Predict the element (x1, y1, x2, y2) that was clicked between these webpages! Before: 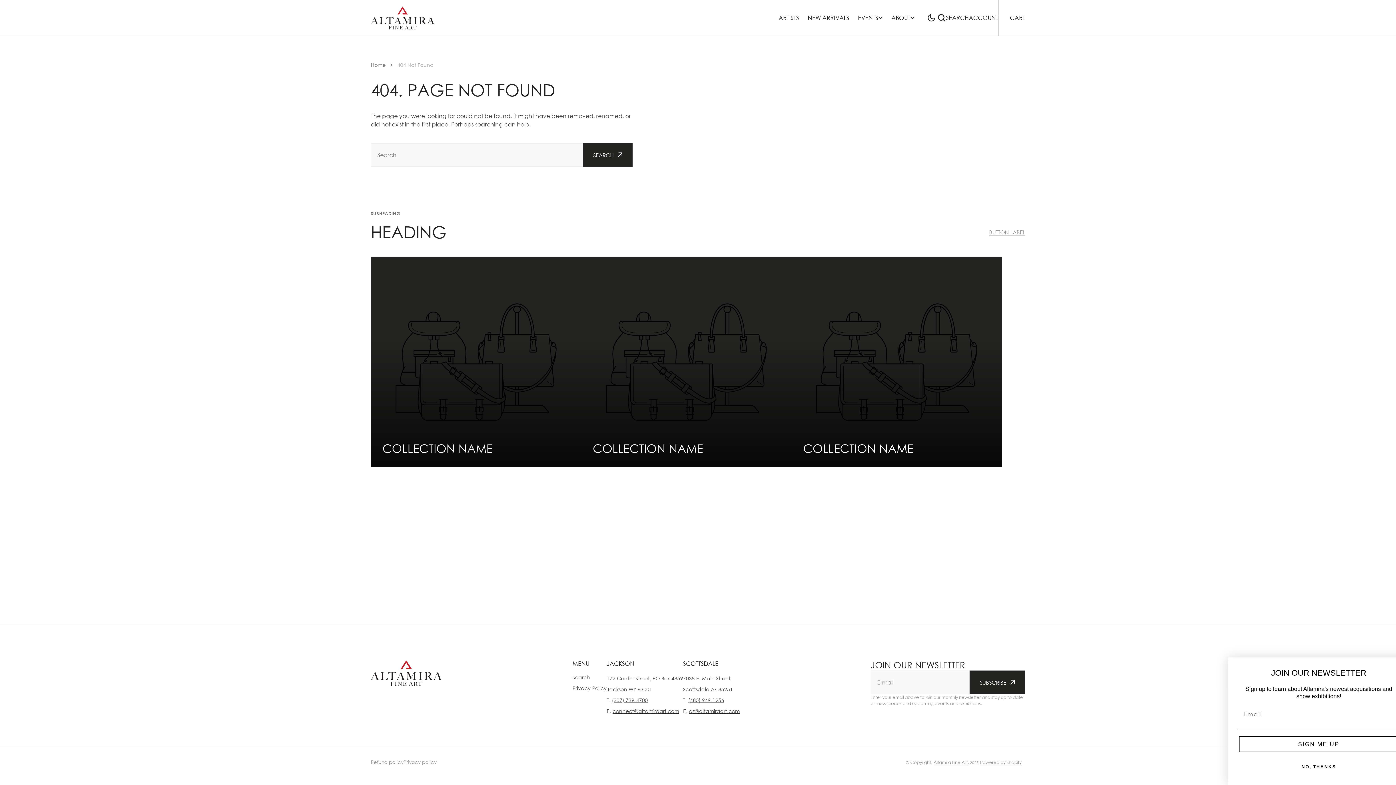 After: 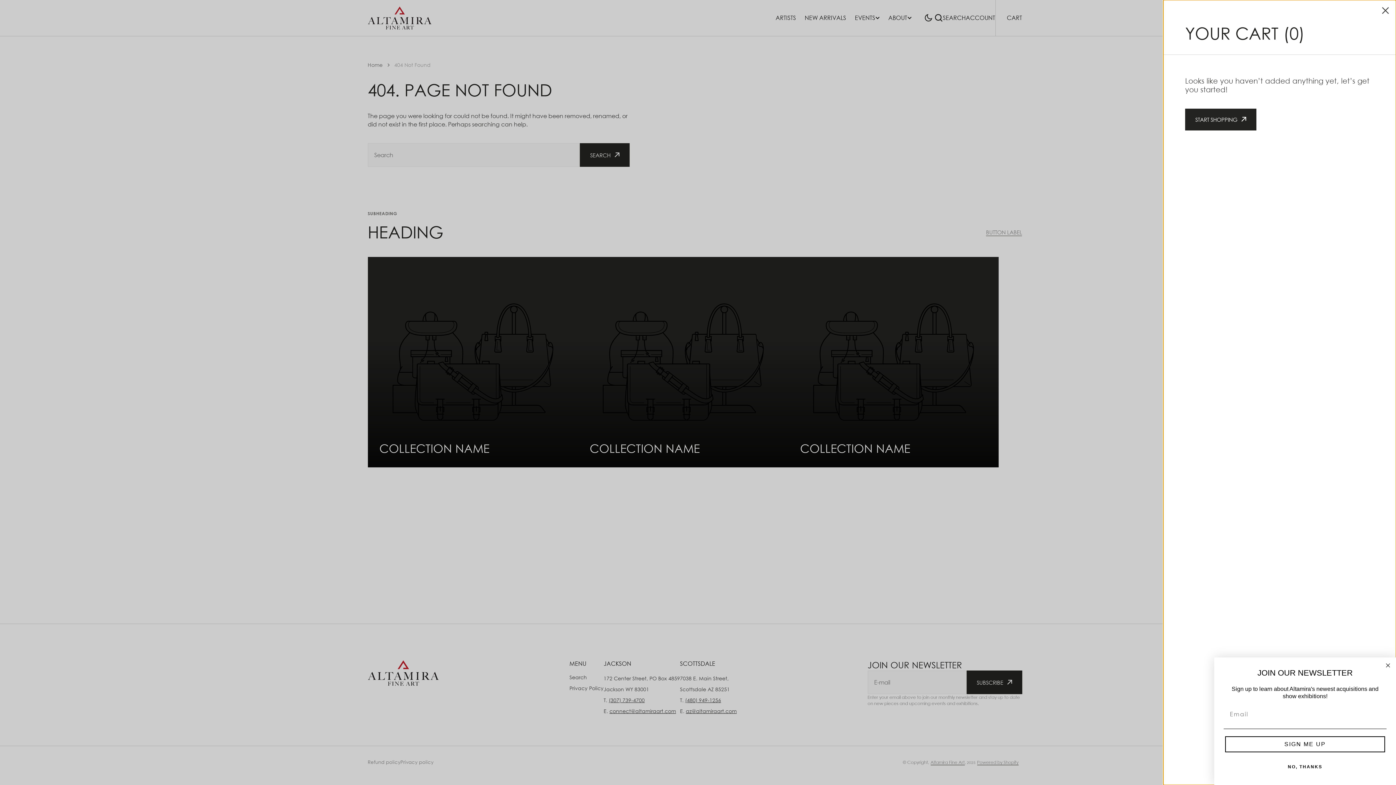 Action: label: Open cart bbox: (1010, 14, 1025, 21)